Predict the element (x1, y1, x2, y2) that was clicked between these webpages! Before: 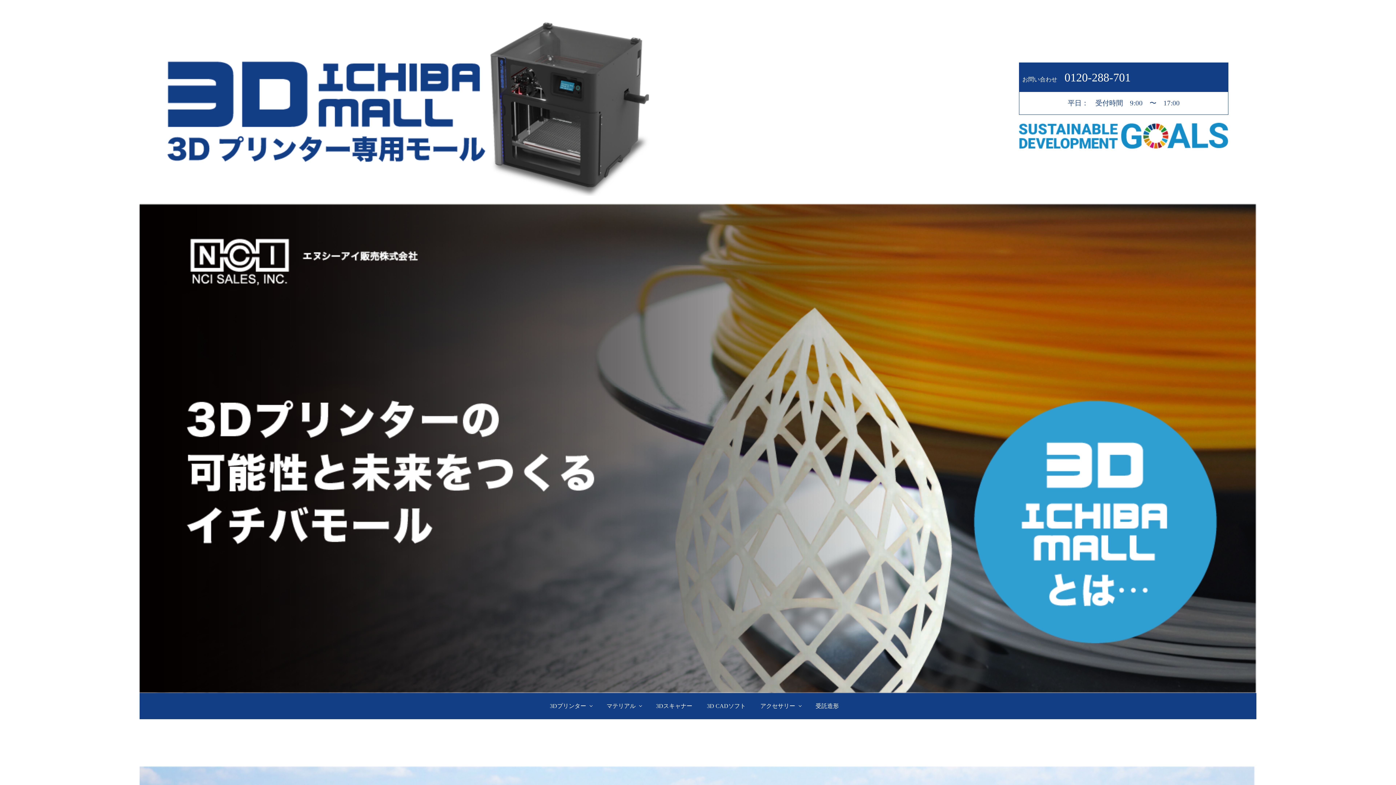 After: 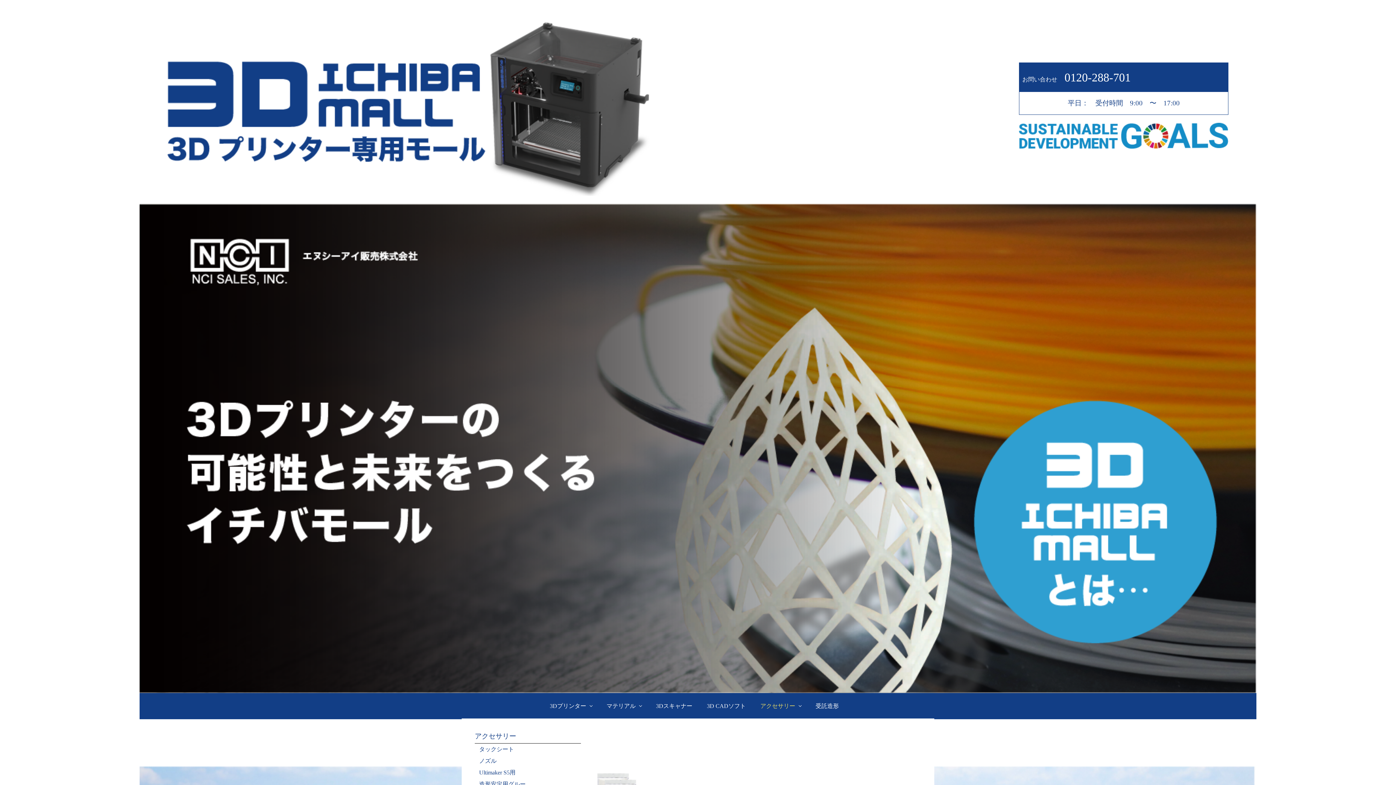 Action: label: アクセサリー bbox: (756, 696, 804, 716)